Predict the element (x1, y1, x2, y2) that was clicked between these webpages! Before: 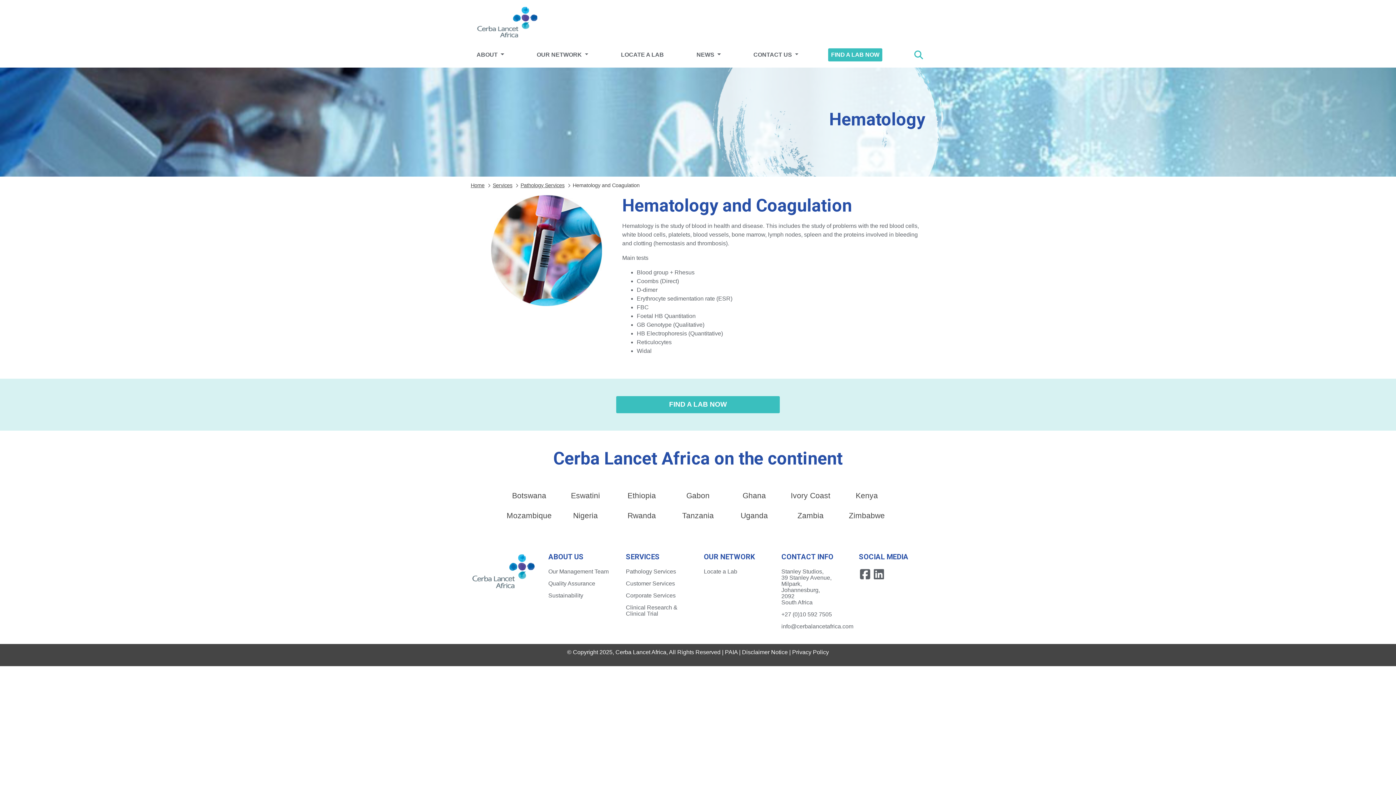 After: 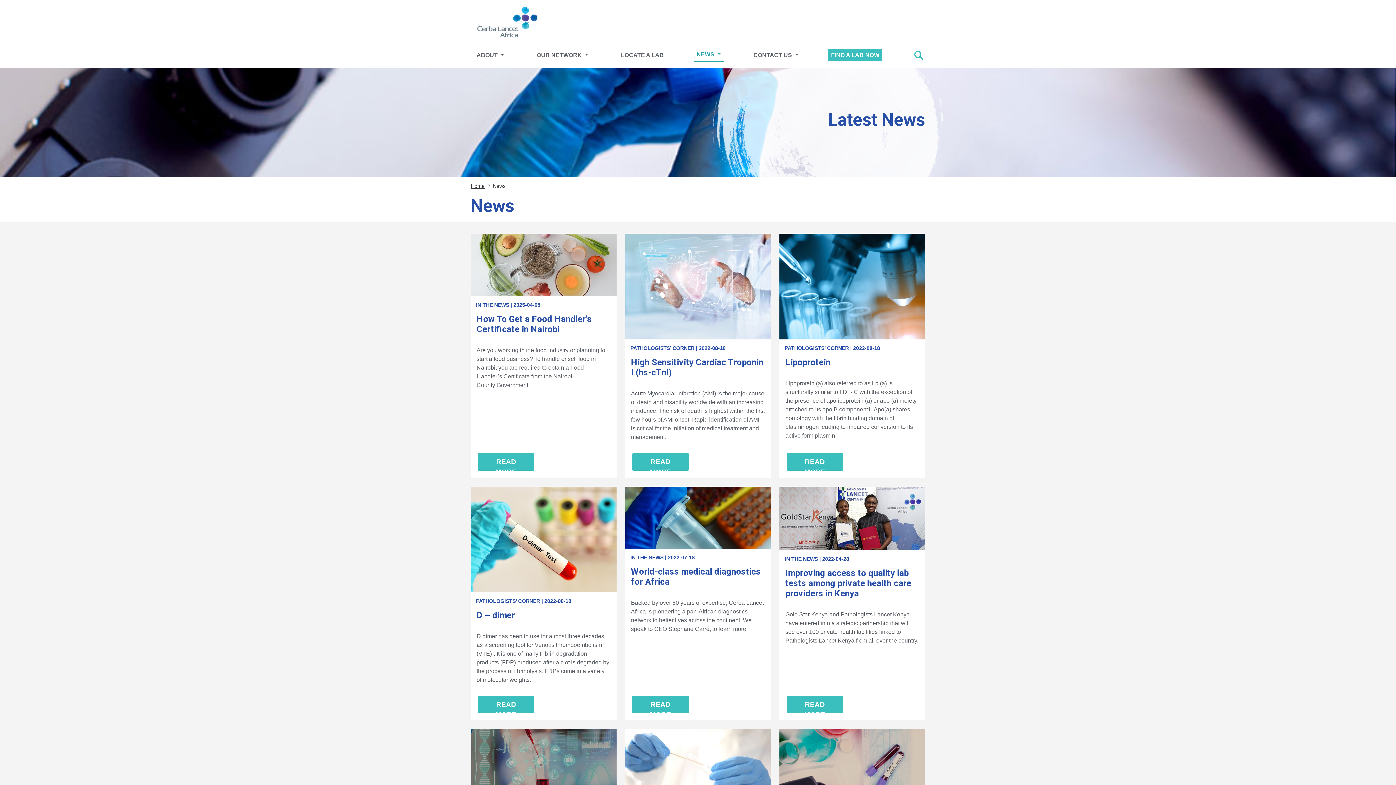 Action: label: NEWS  bbox: (693, 48, 723, 61)